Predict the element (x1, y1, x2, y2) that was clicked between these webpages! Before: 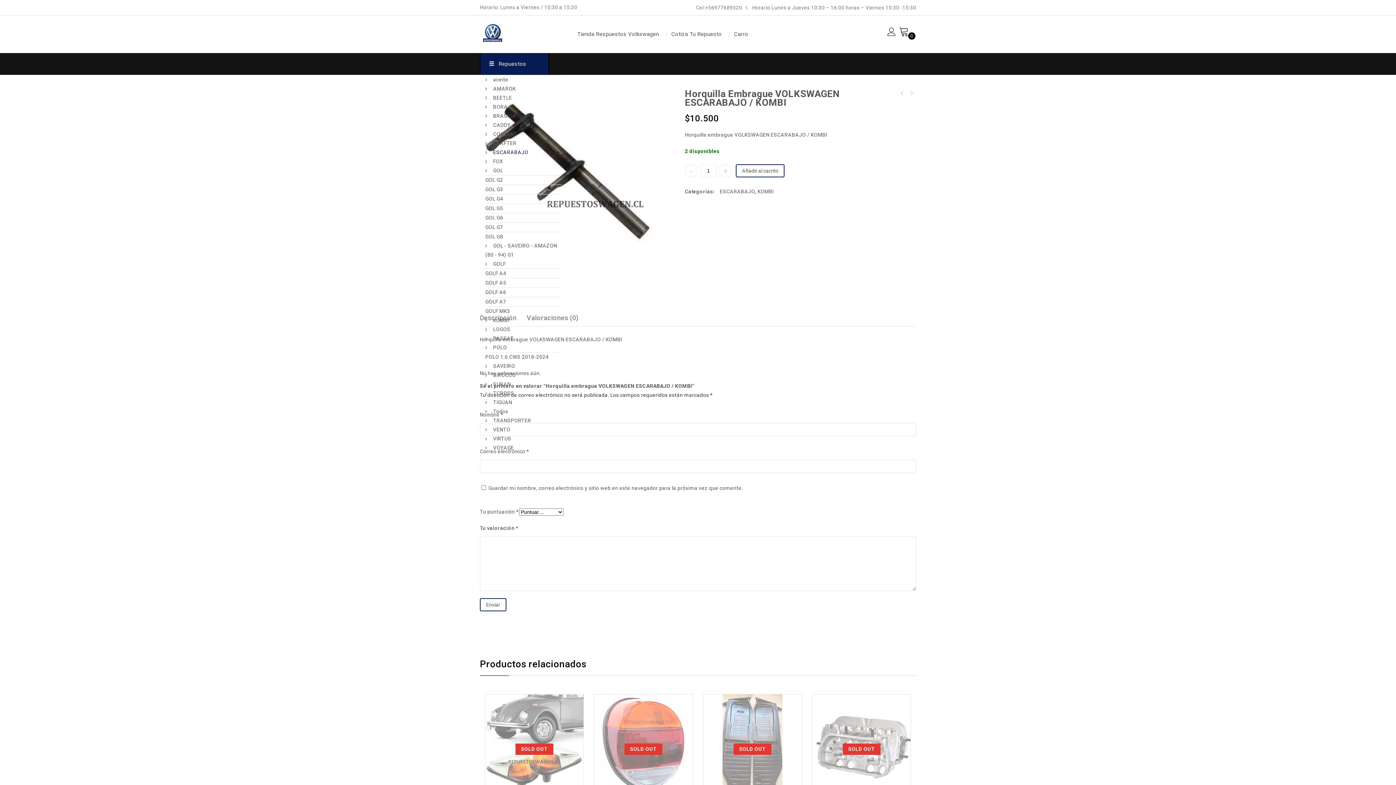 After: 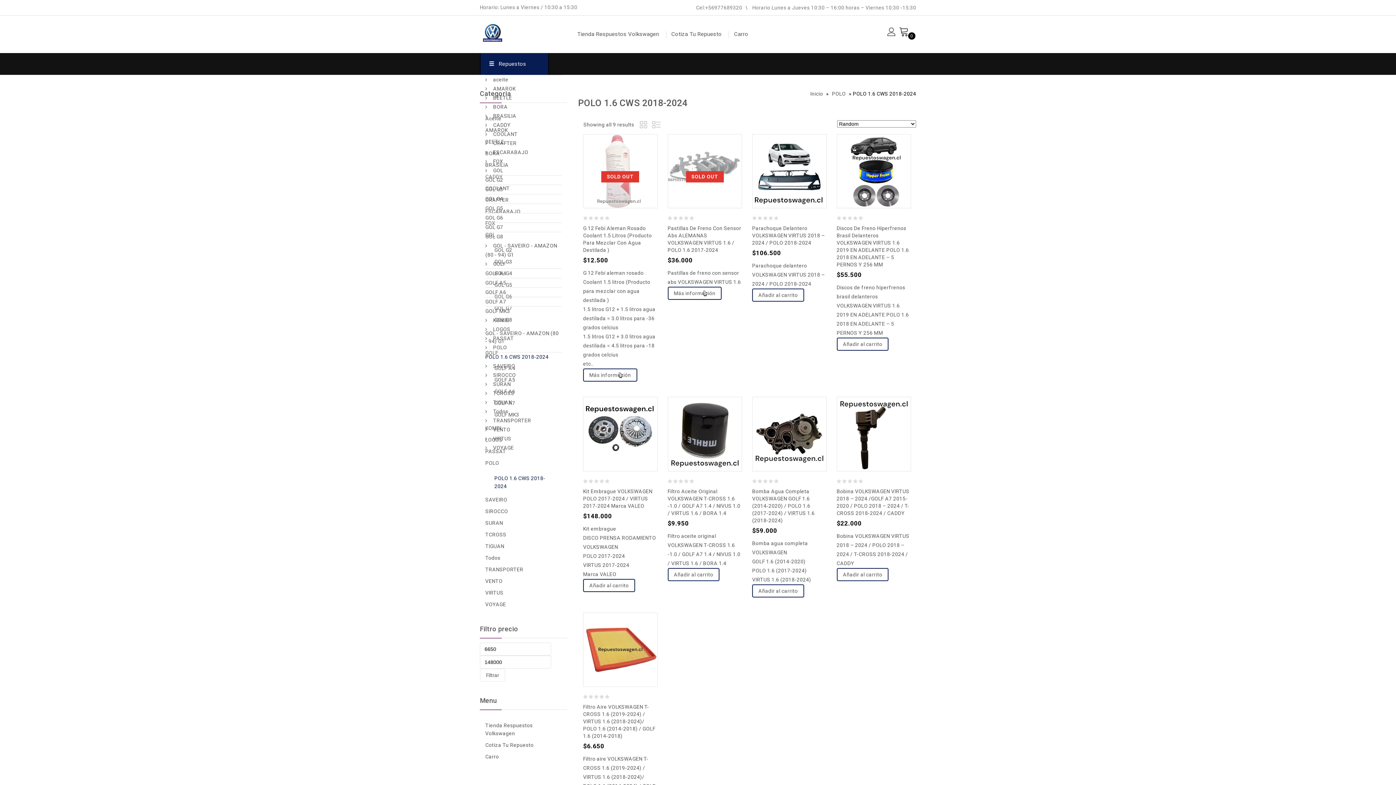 Action: label: POLO 1.6 CWS 2018-2024 bbox: (485, 352, 561, 361)